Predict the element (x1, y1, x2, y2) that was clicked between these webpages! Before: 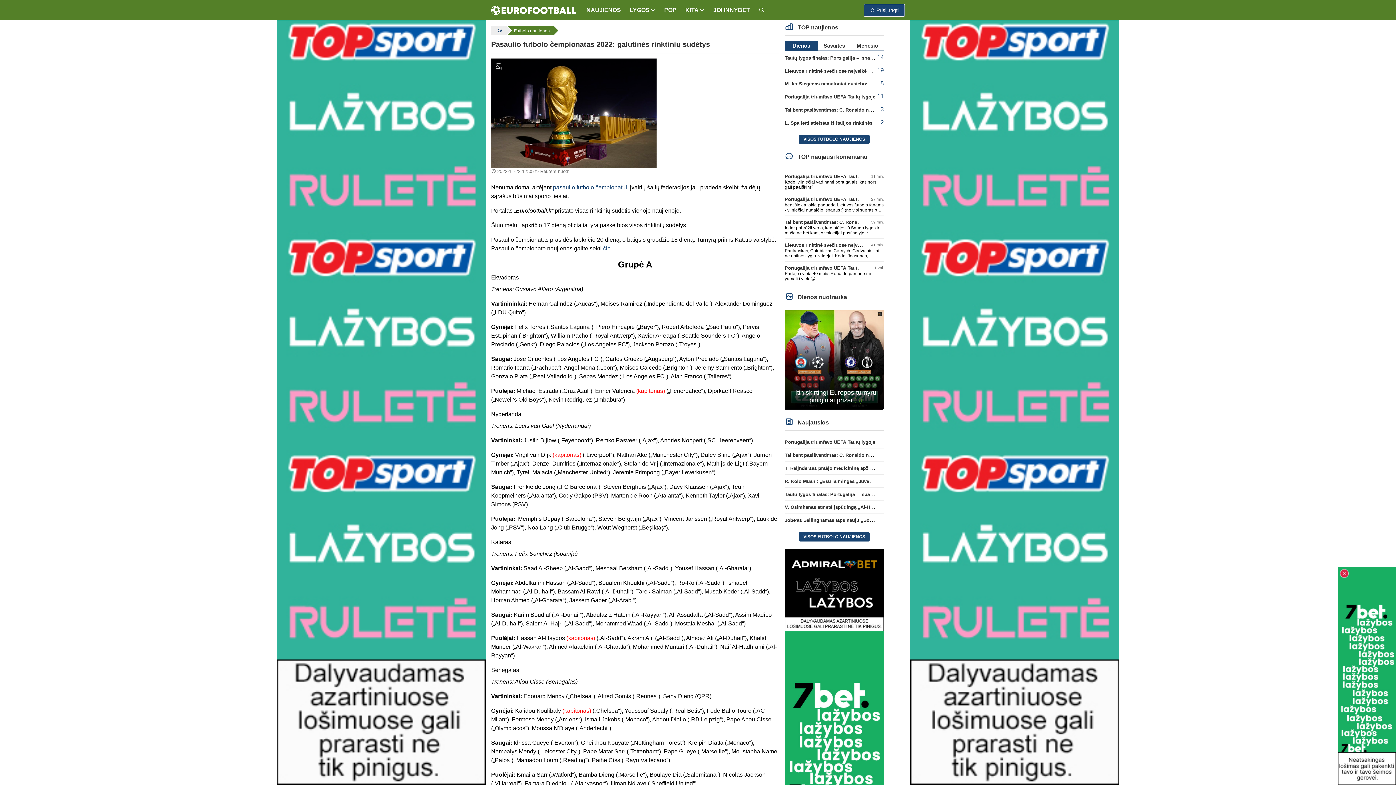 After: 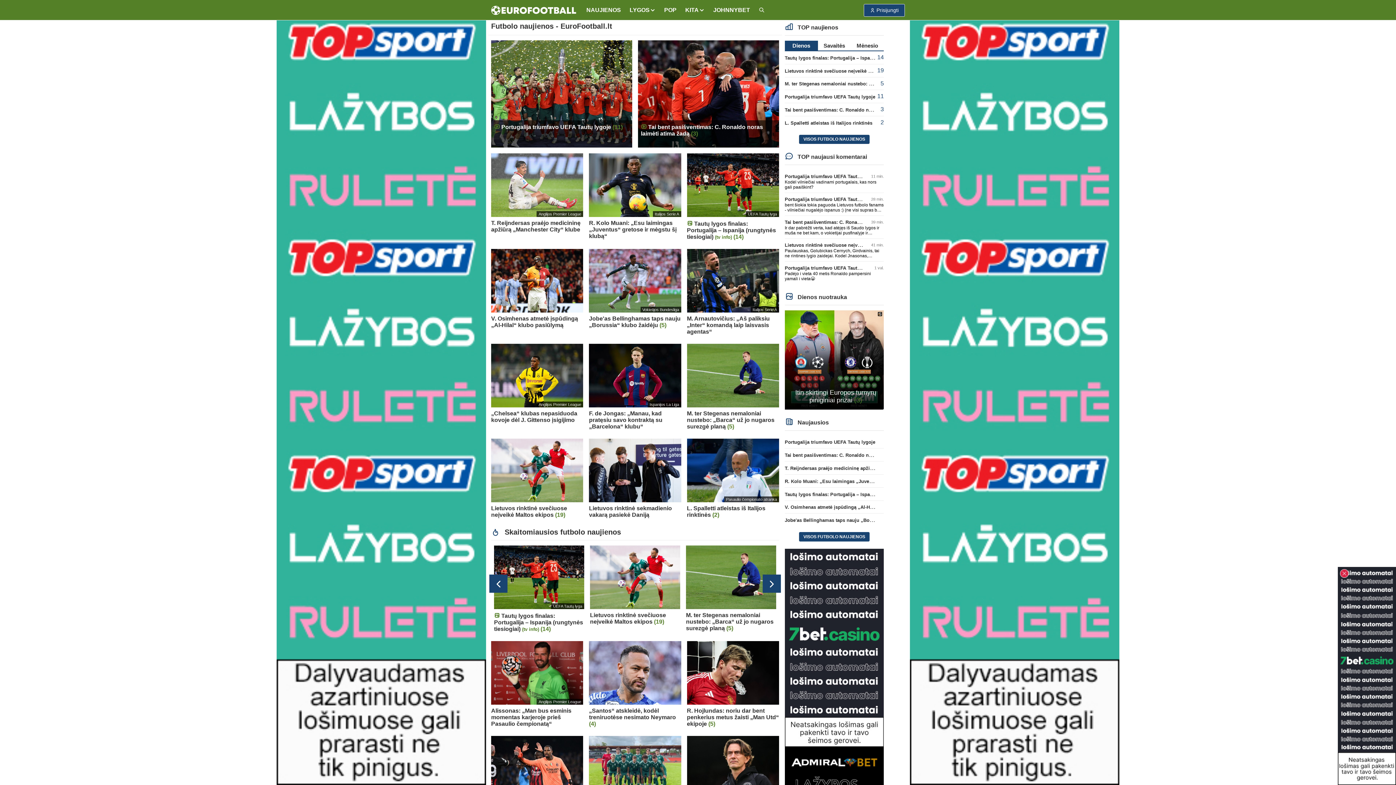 Action: bbox: (491, 5, 576, 14)